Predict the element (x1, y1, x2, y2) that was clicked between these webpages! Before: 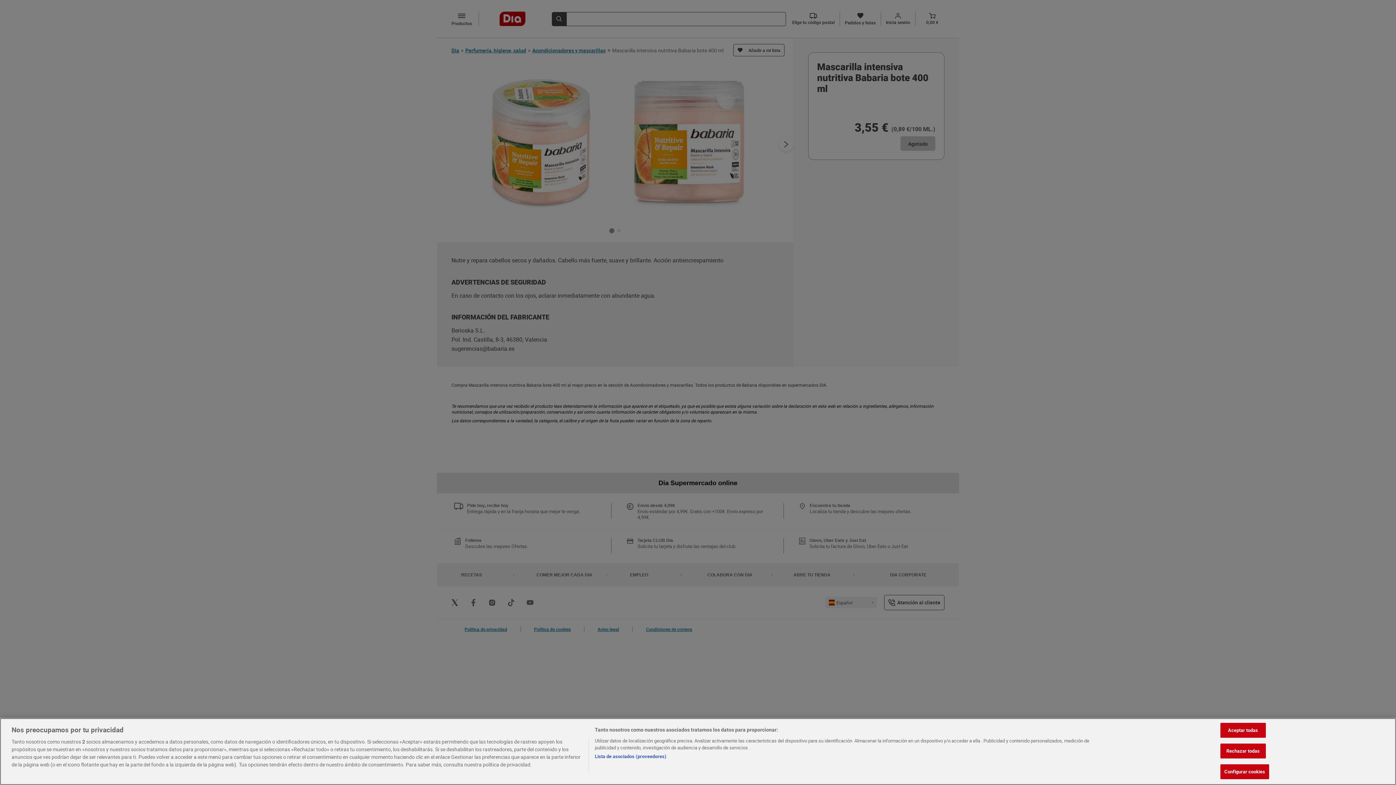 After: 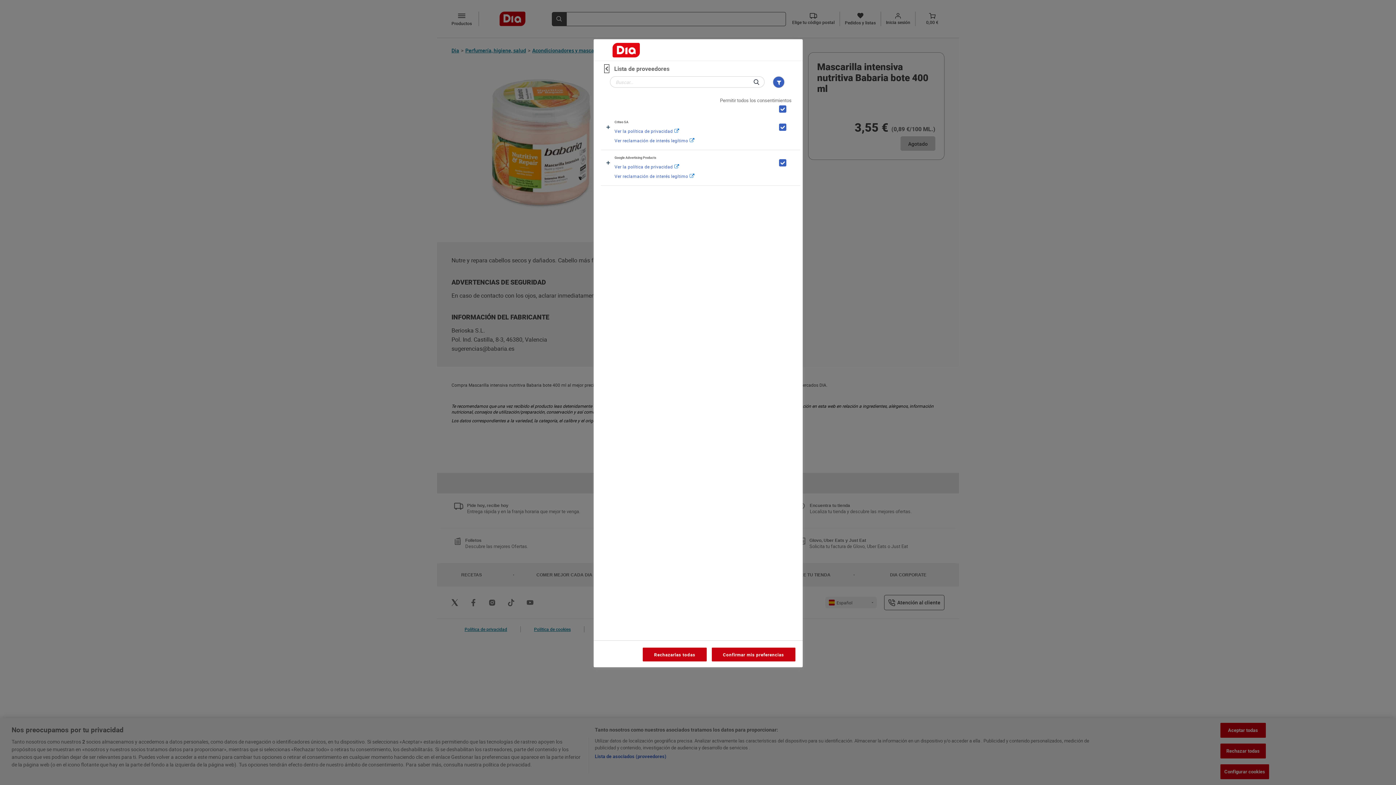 Action: label: Lista de asociados (proveedores) bbox: (594, 753, 666, 760)